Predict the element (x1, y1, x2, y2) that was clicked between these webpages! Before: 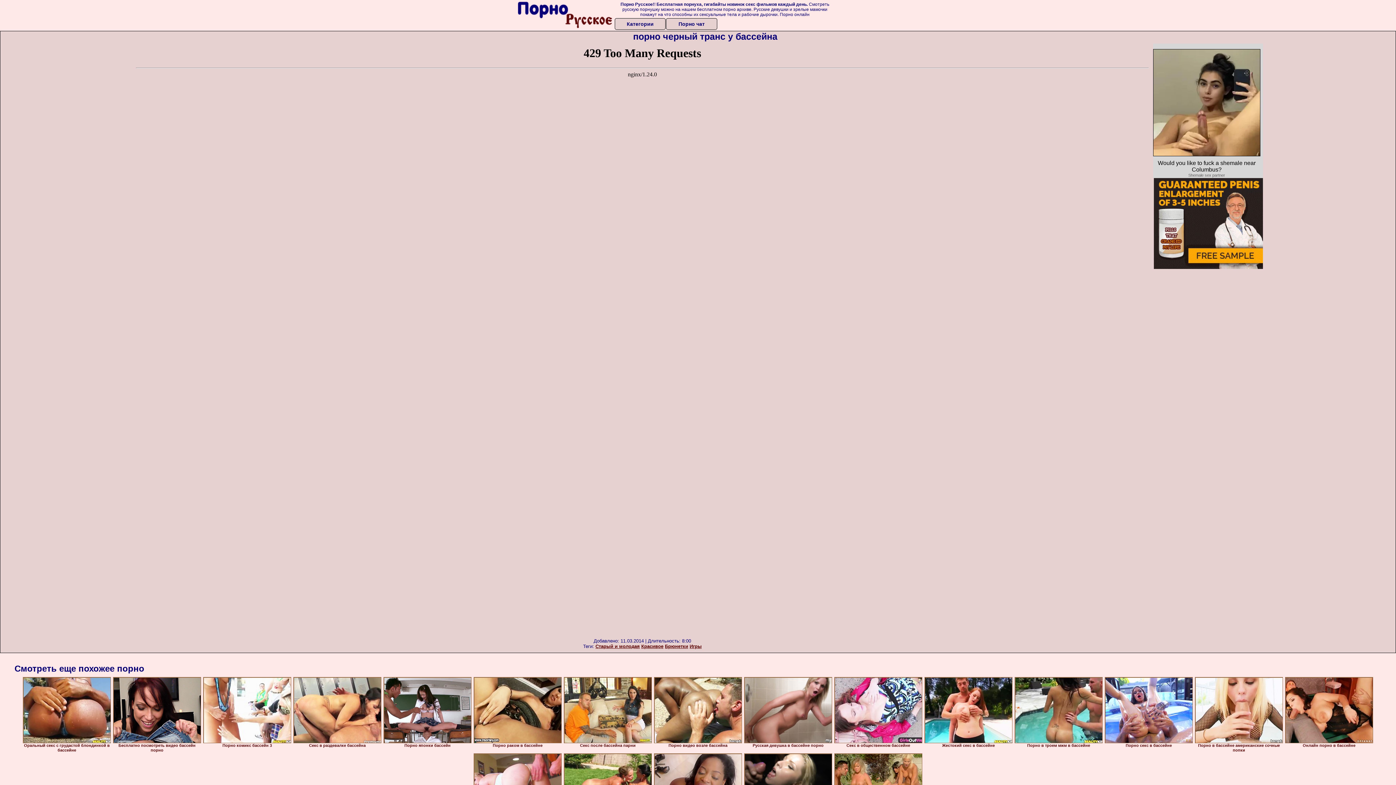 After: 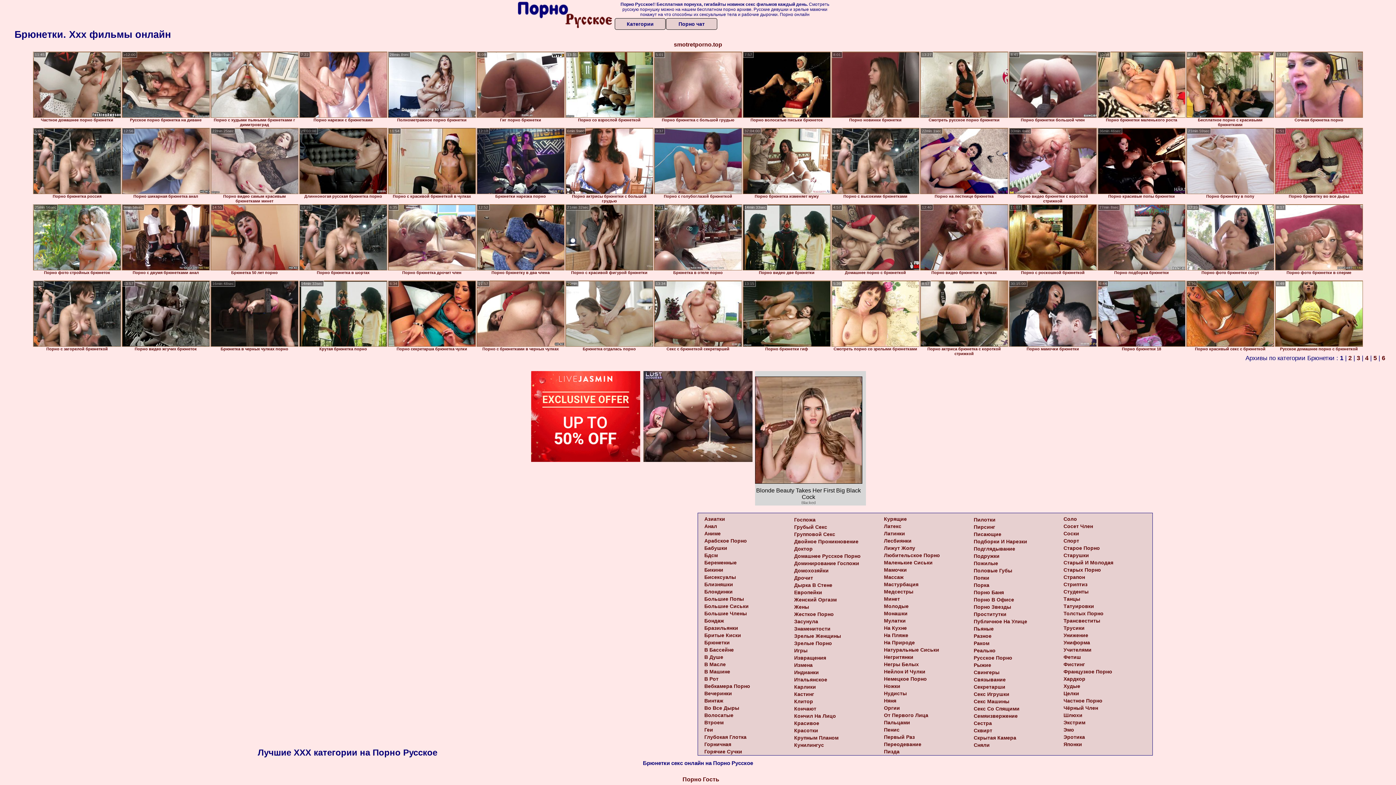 Action: bbox: (665, 644, 688, 649) label: Брюнетки